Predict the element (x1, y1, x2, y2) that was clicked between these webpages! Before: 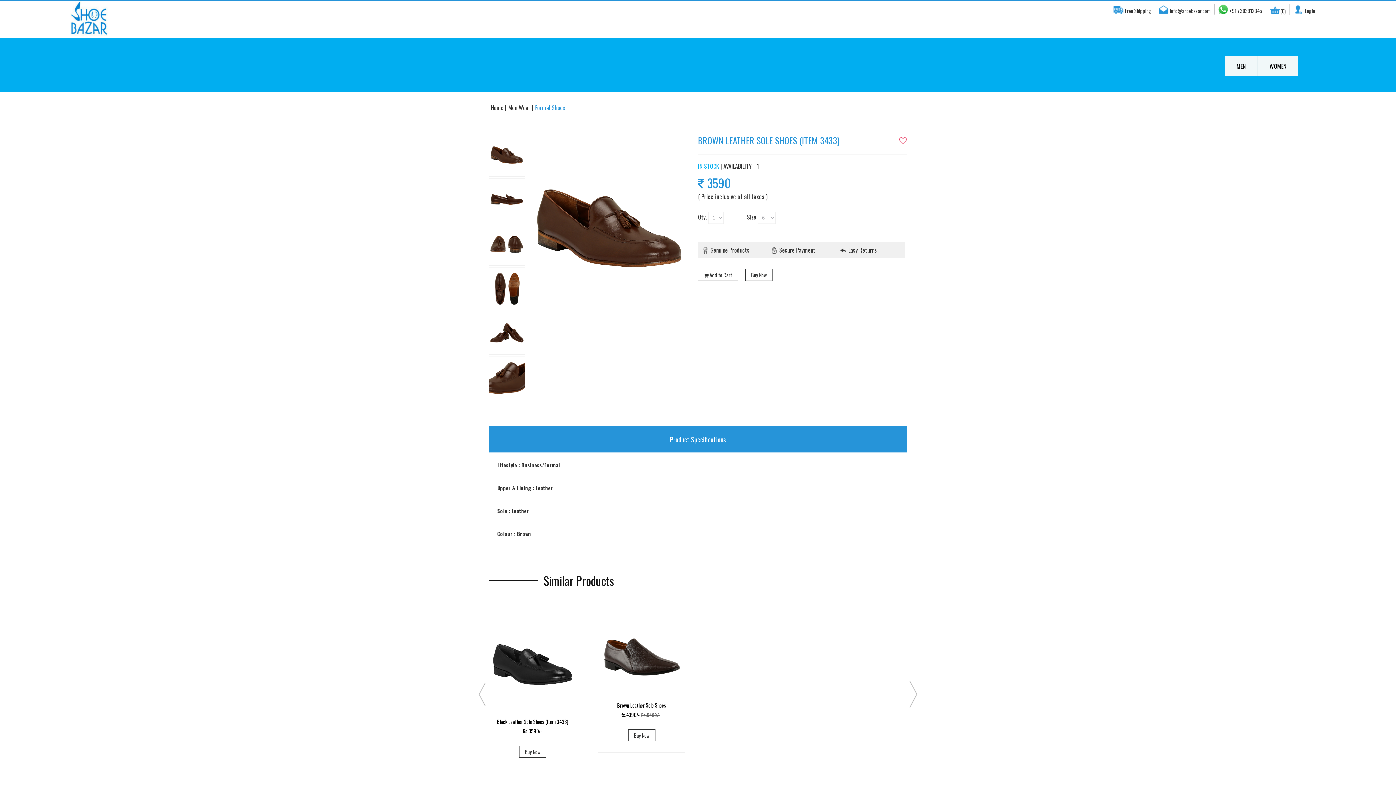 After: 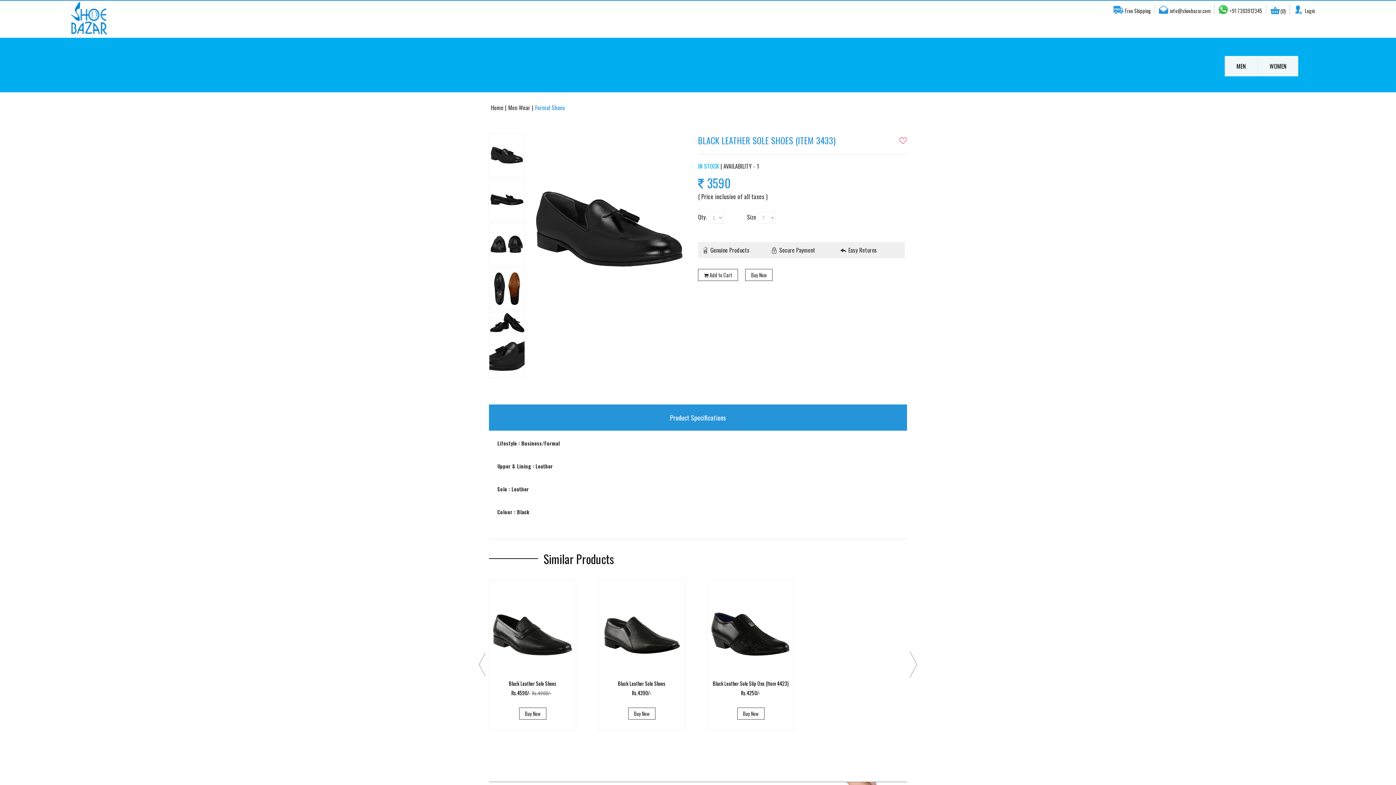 Action: bbox: (519, 746, 546, 758) label: Buy Now